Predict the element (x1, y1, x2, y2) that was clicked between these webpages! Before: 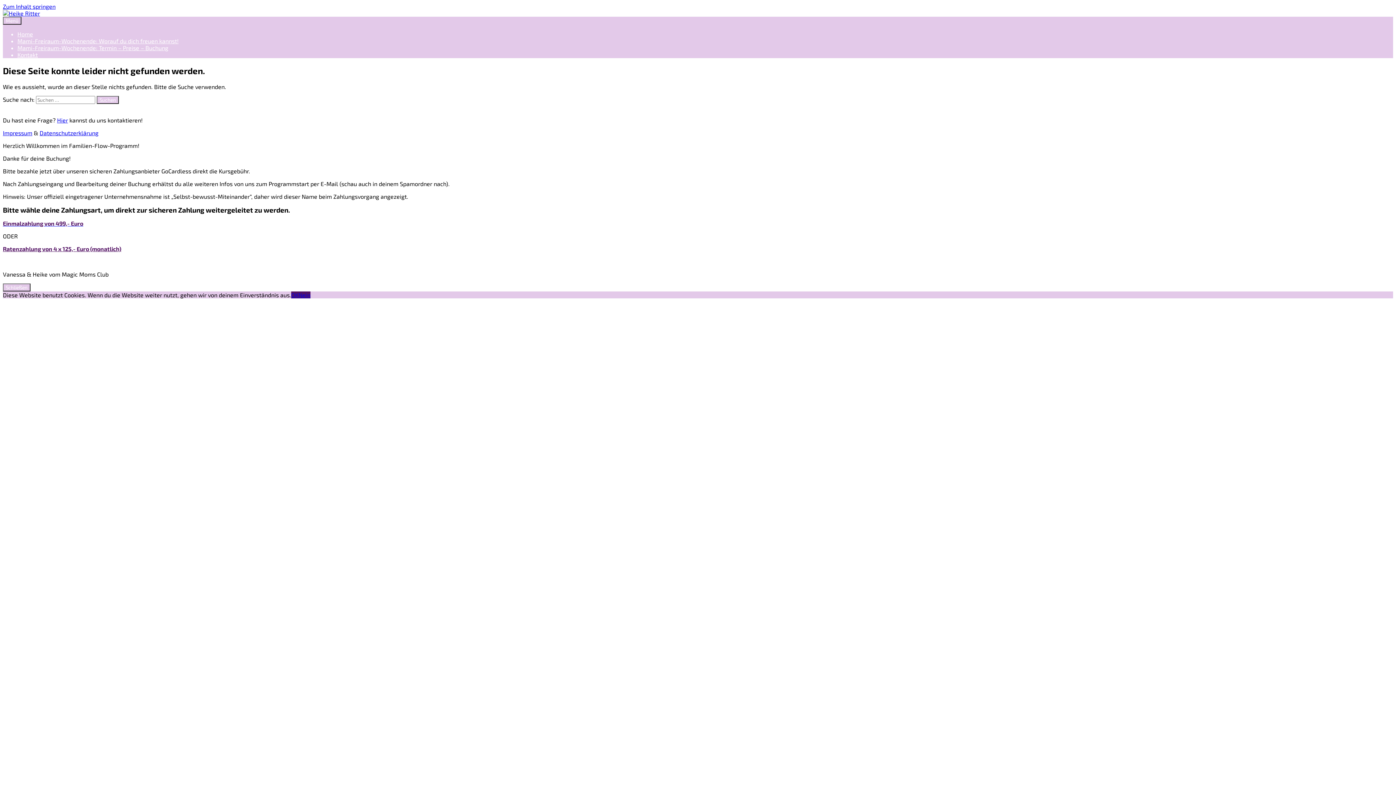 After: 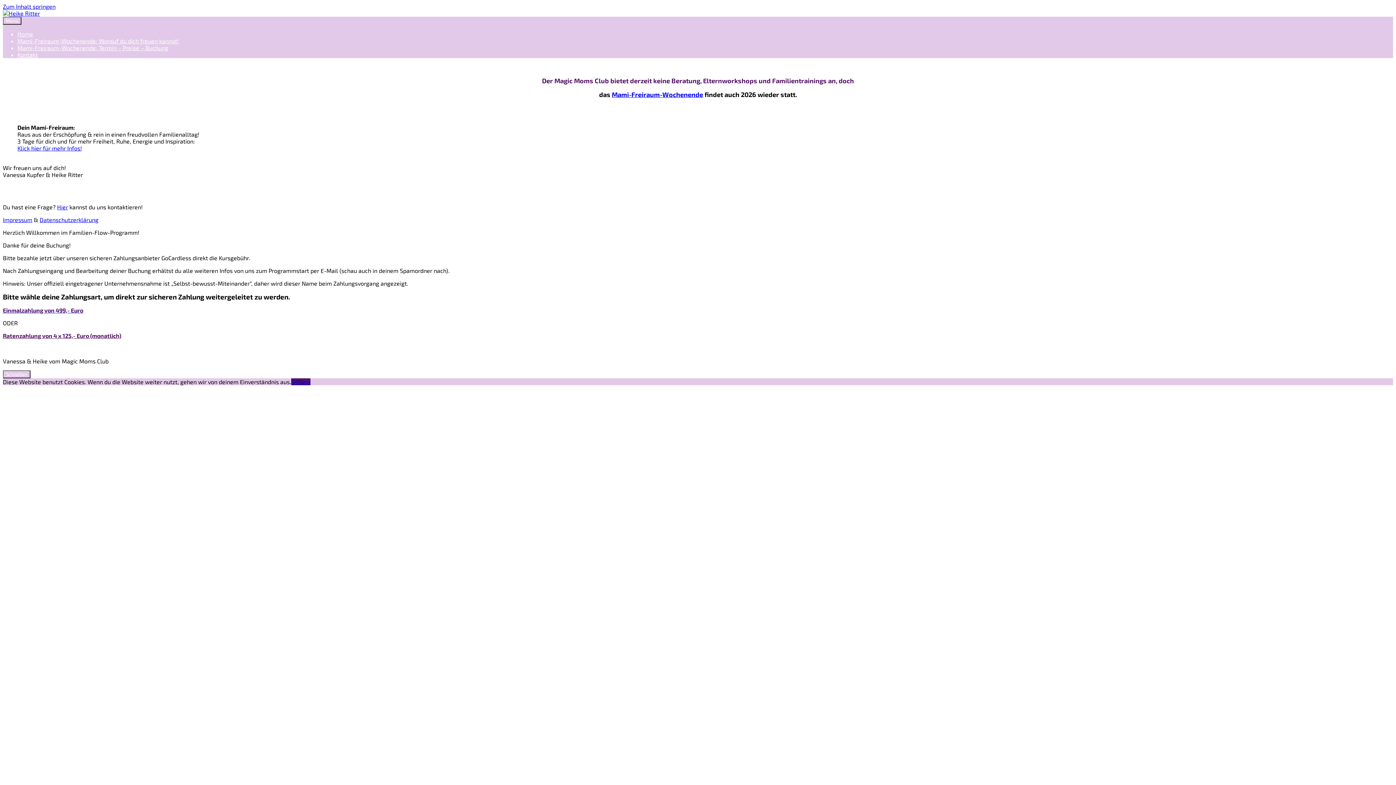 Action: bbox: (2, 9, 40, 16)